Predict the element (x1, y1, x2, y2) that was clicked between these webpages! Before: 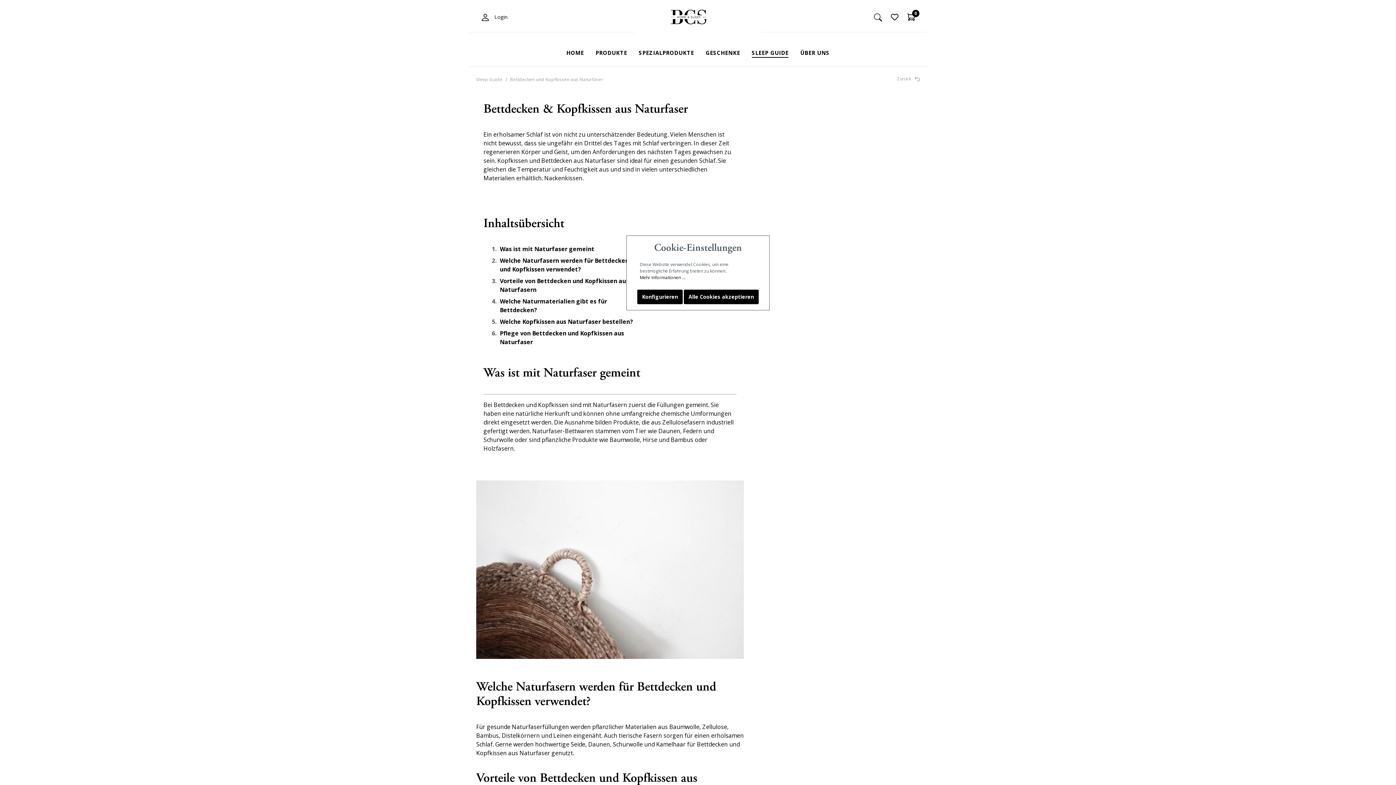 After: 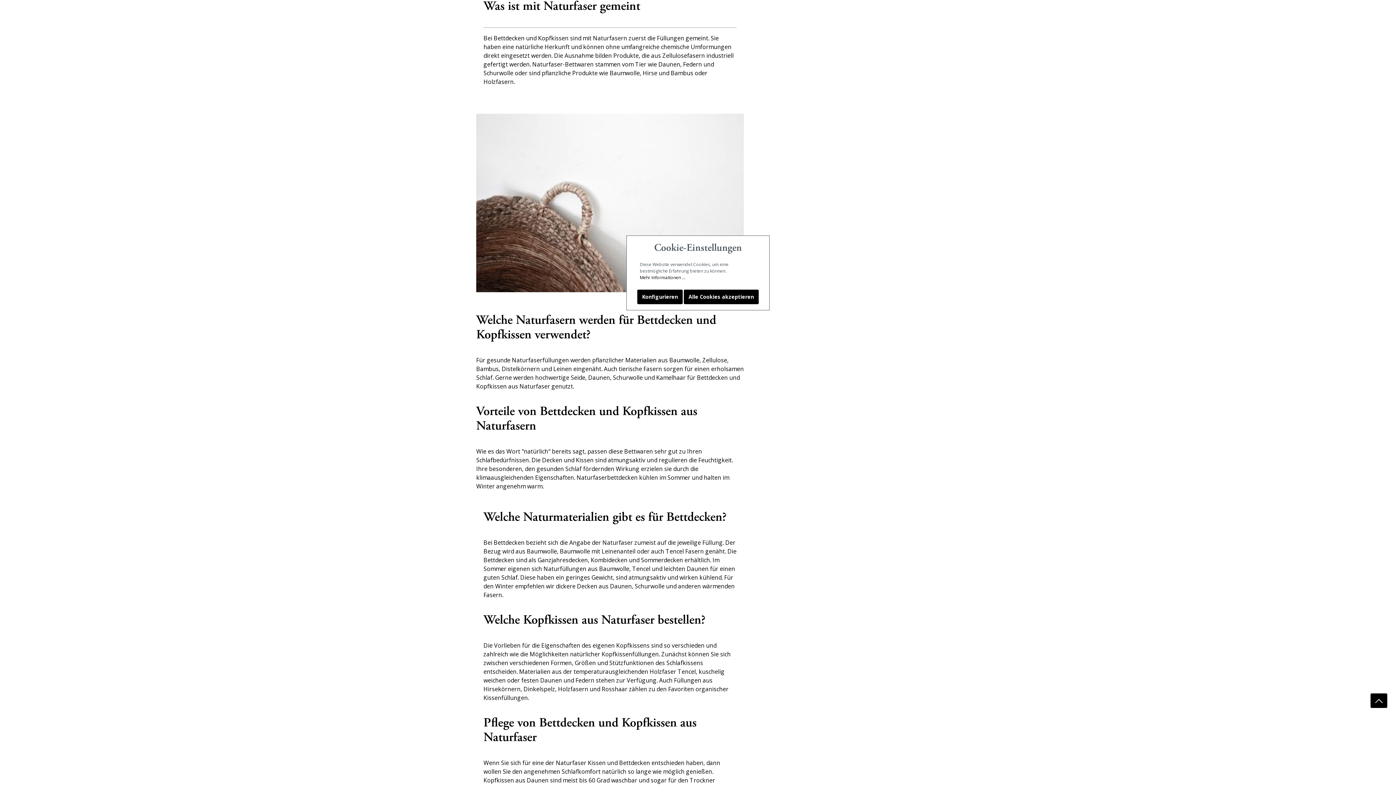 Action: label: Was ist mit Naturfaser gemeint bbox: (500, 245, 594, 253)